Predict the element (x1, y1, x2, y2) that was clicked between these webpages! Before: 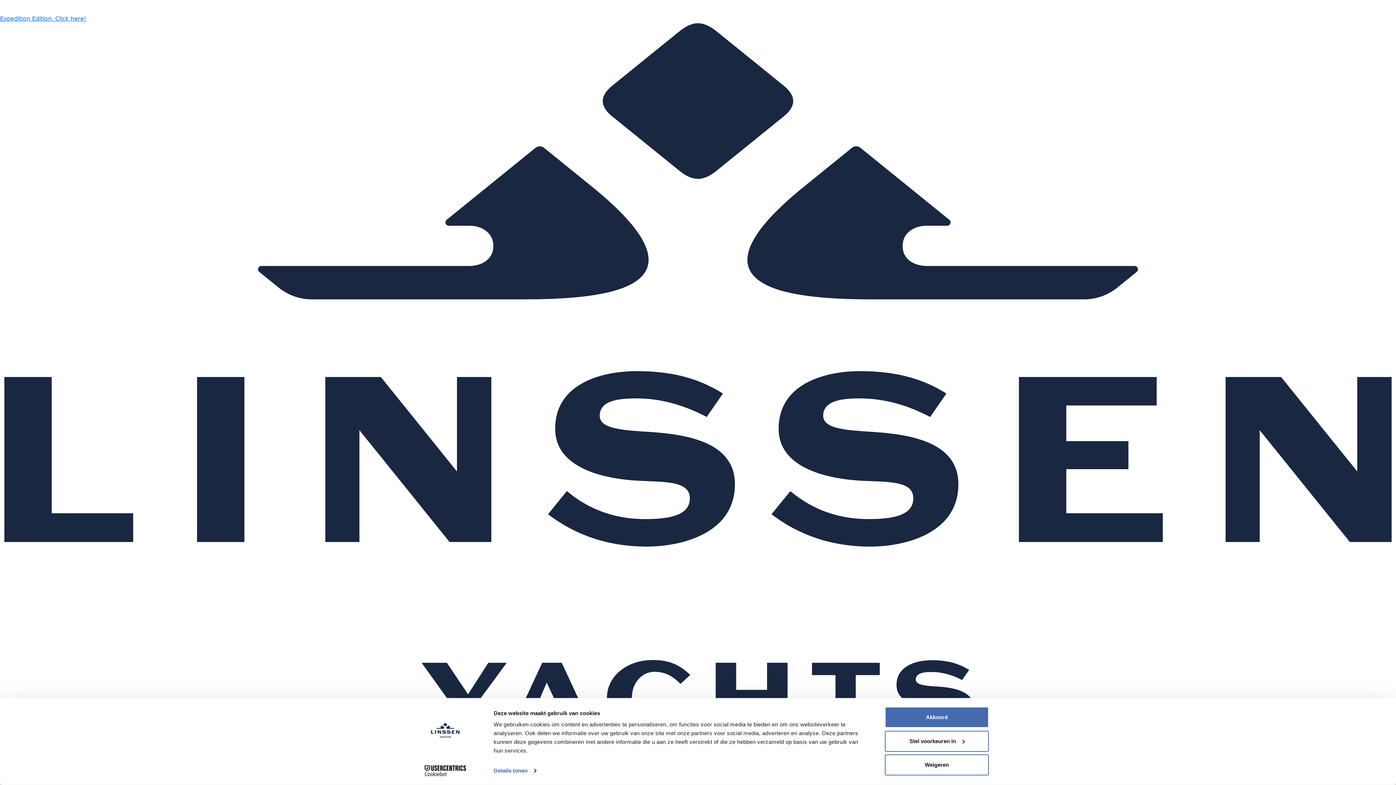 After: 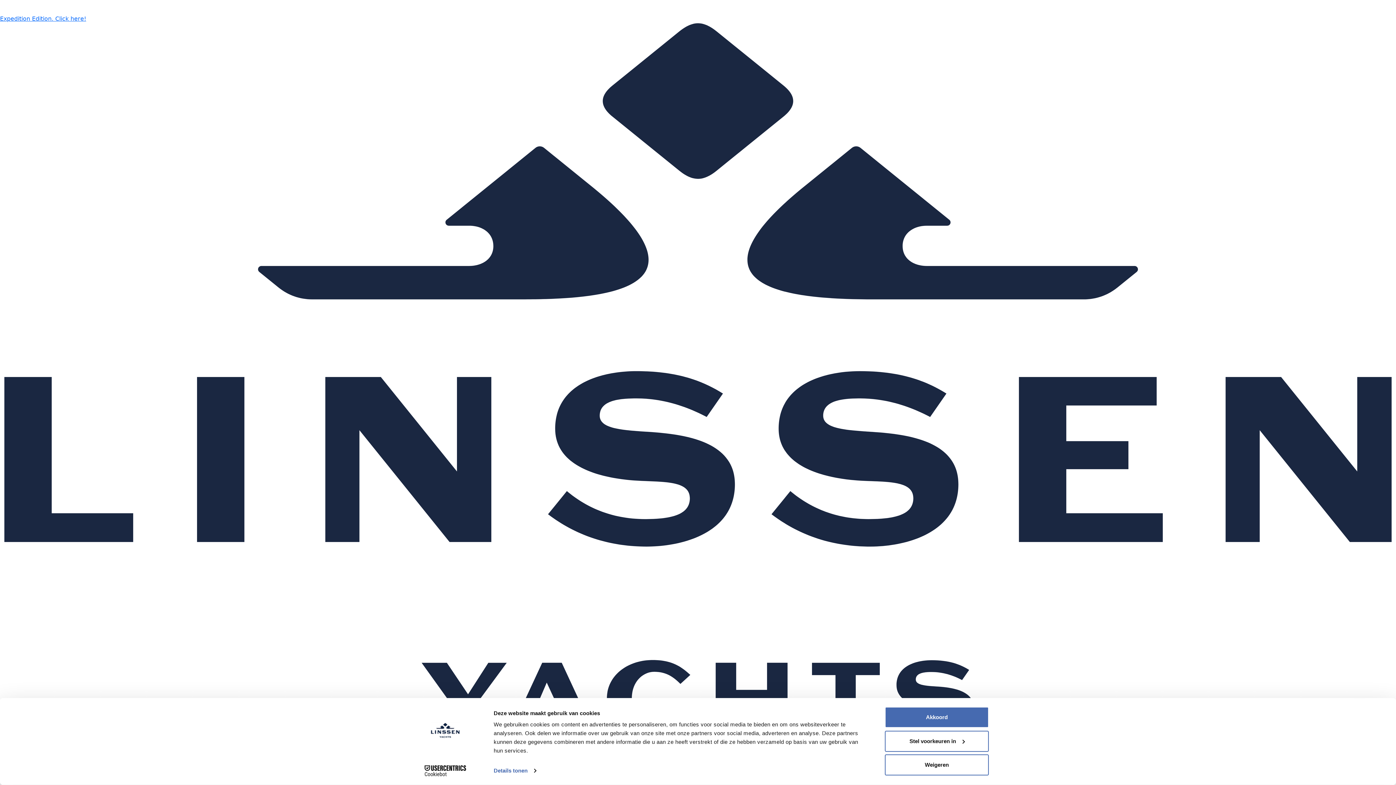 Action: bbox: (4, 376, 1392, 383)